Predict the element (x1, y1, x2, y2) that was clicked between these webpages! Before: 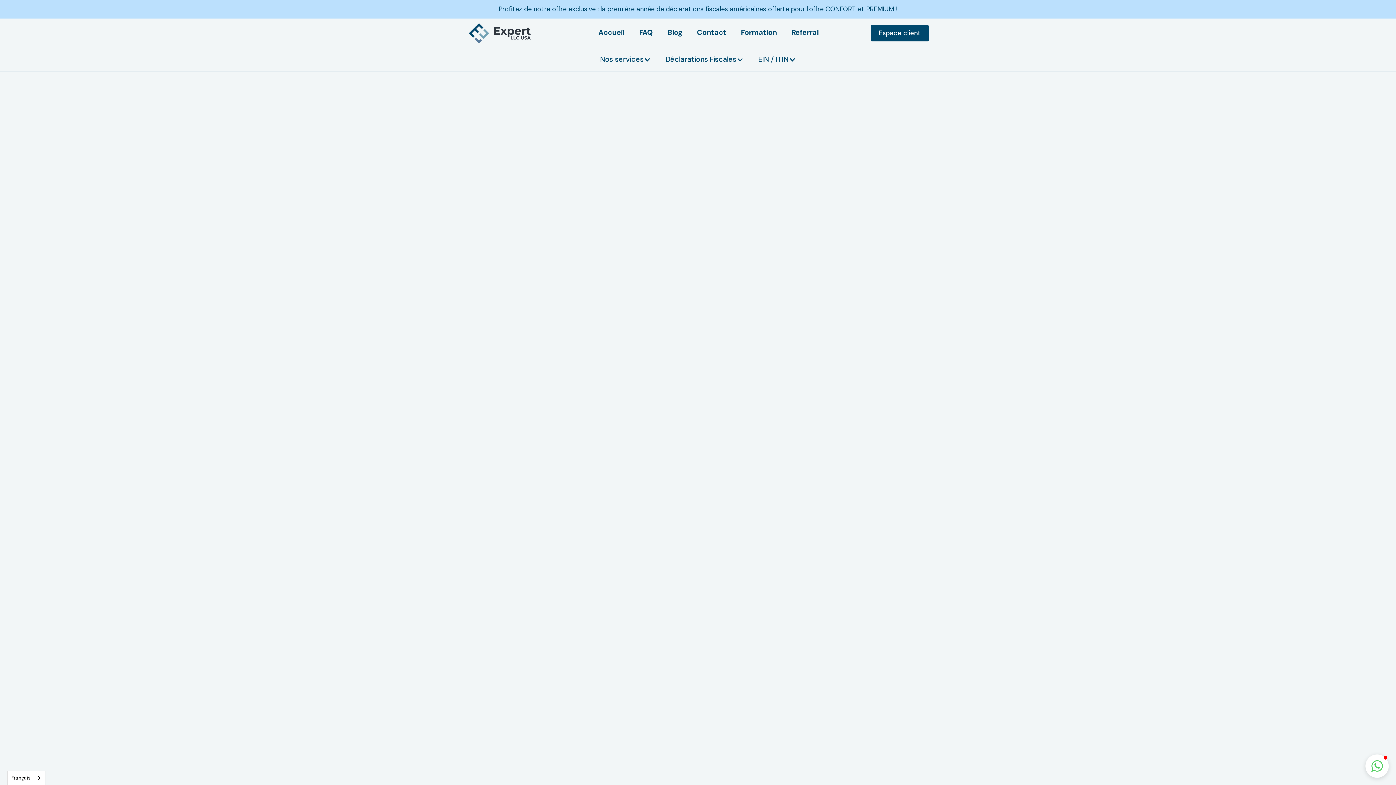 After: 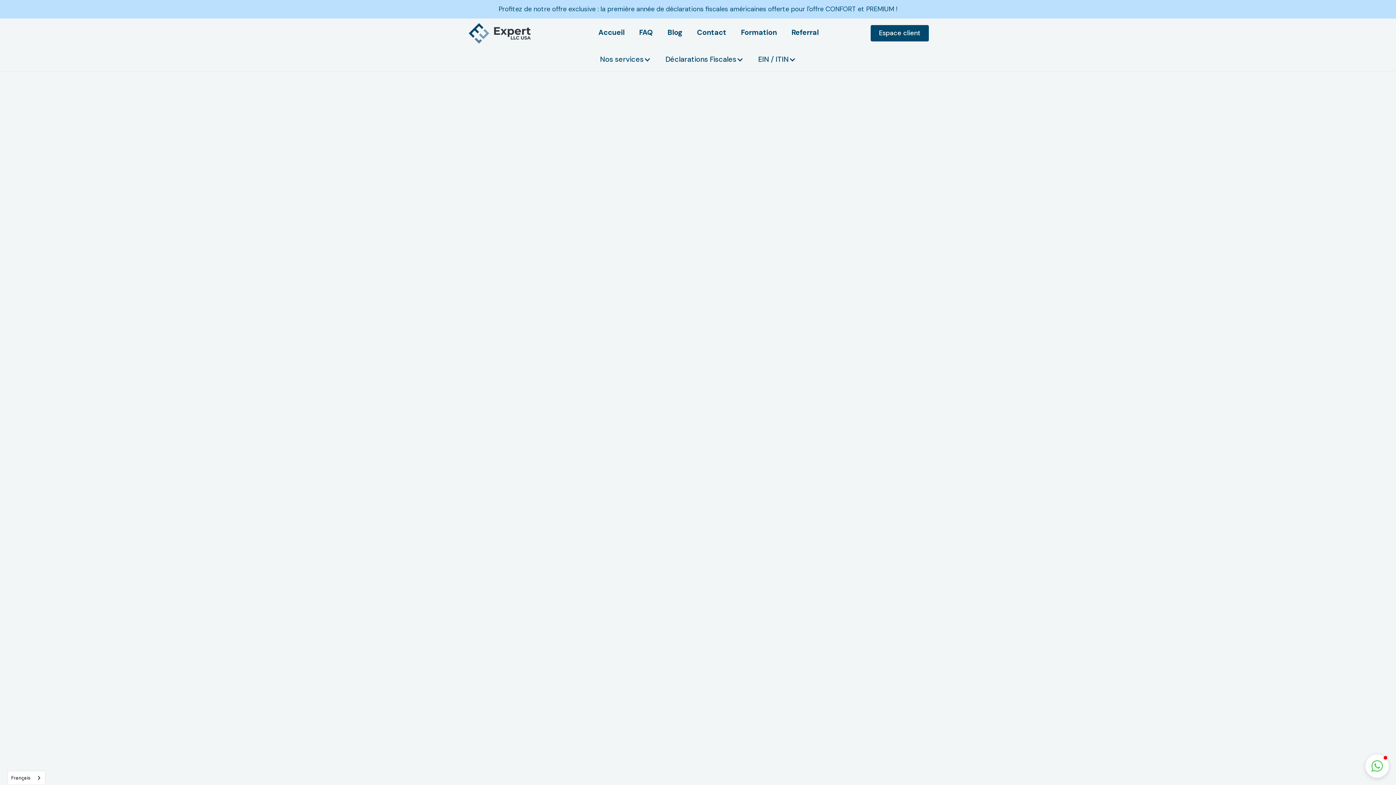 Action: bbox: (667, 24, 682, 44) label: Blog